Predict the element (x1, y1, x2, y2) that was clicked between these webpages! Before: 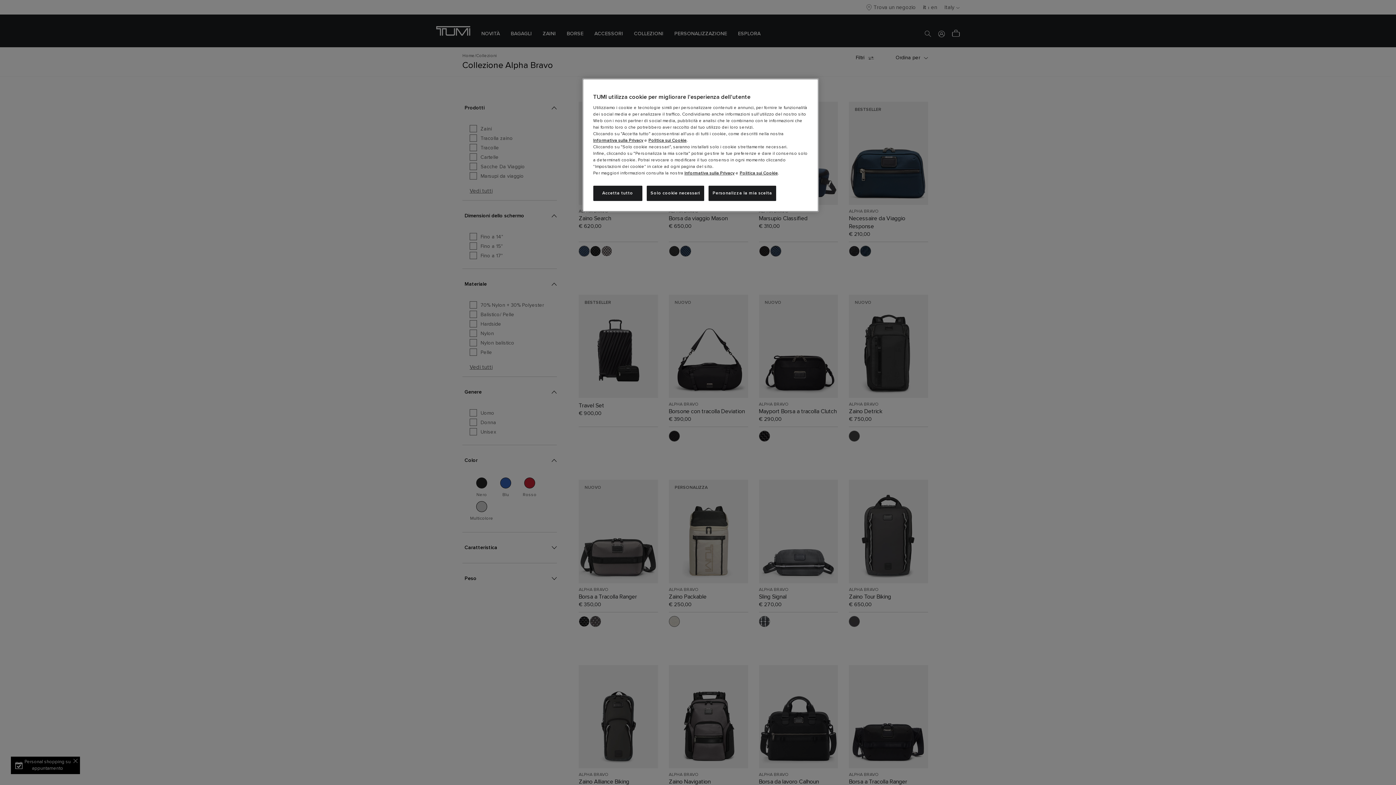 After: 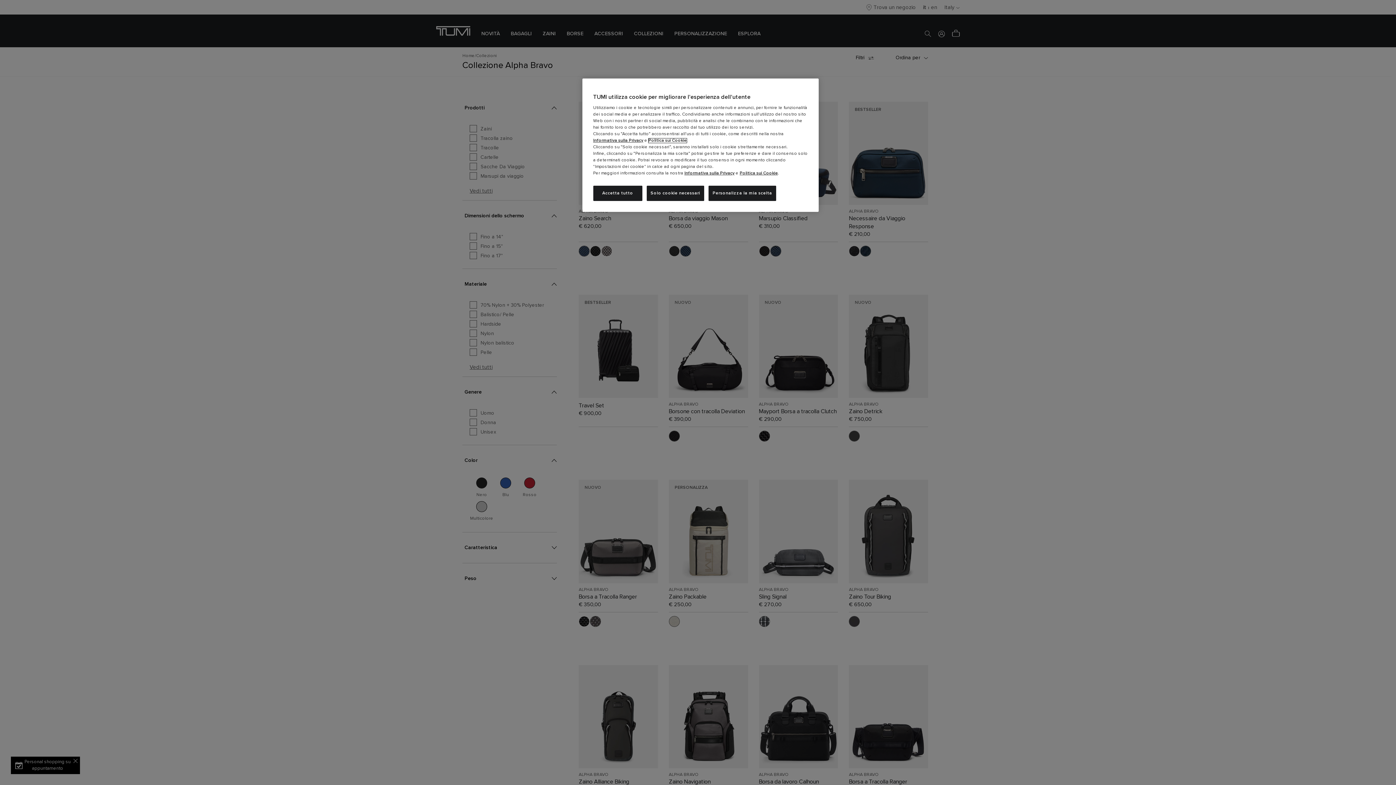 Action: bbox: (648, 138, 686, 142) label: Politica sui Cookie